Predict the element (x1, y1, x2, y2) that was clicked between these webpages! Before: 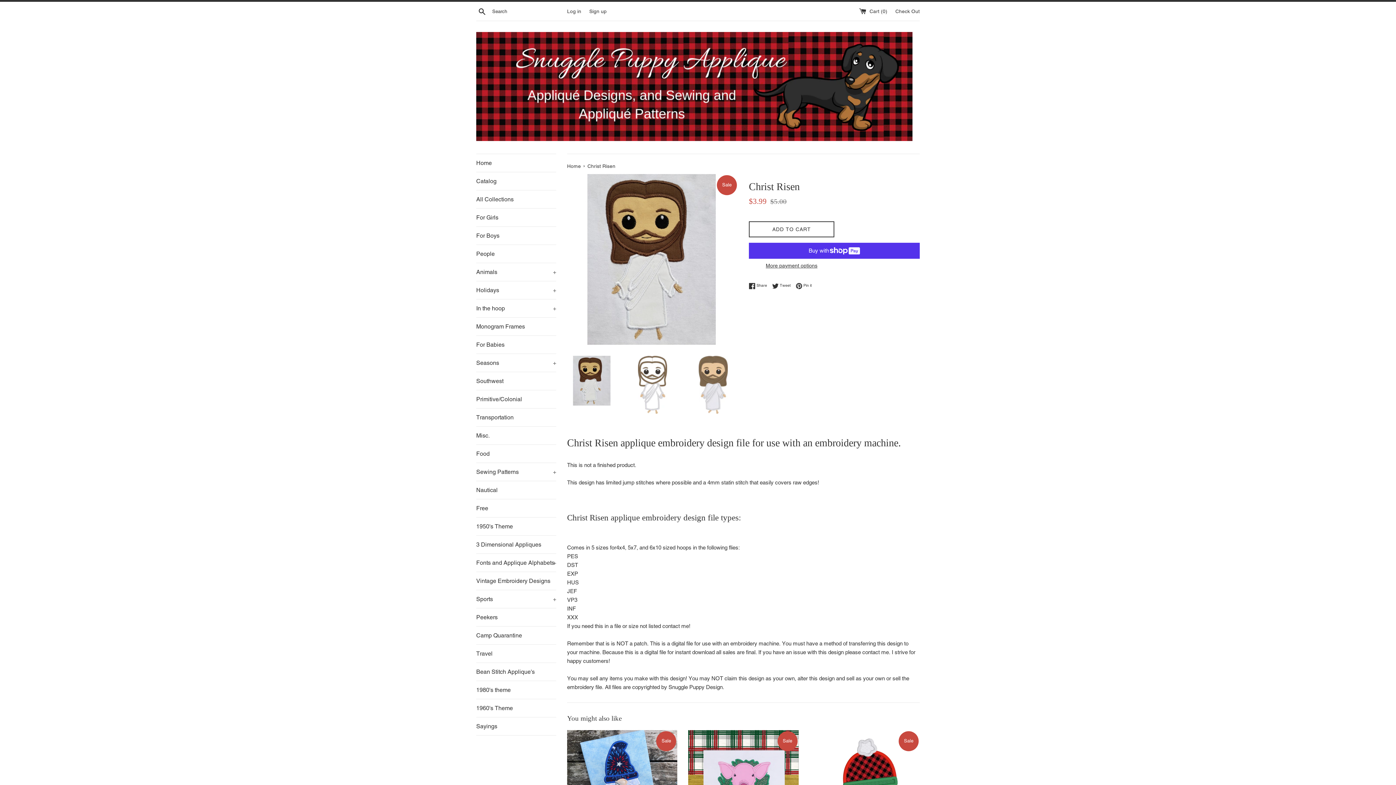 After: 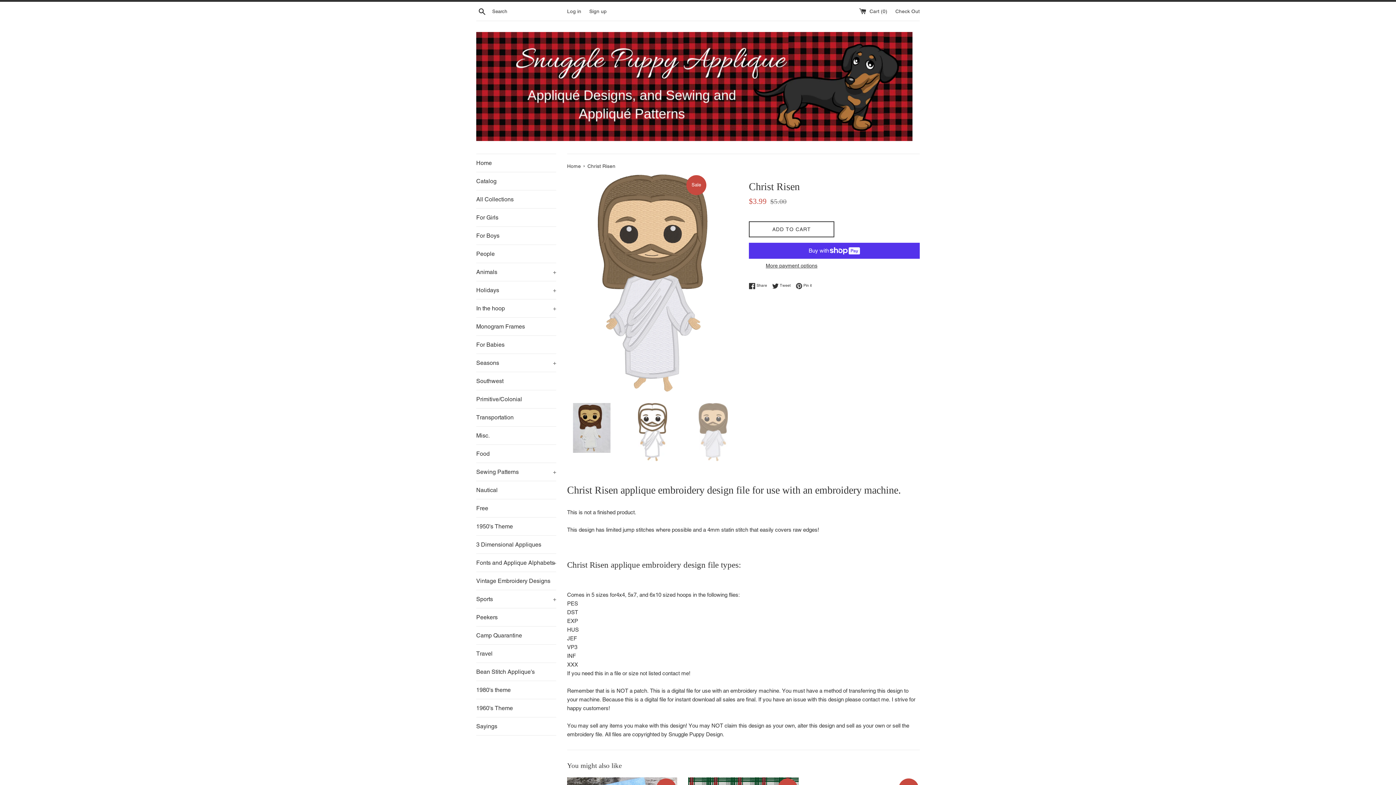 Action: bbox: (688, 356, 738, 414)